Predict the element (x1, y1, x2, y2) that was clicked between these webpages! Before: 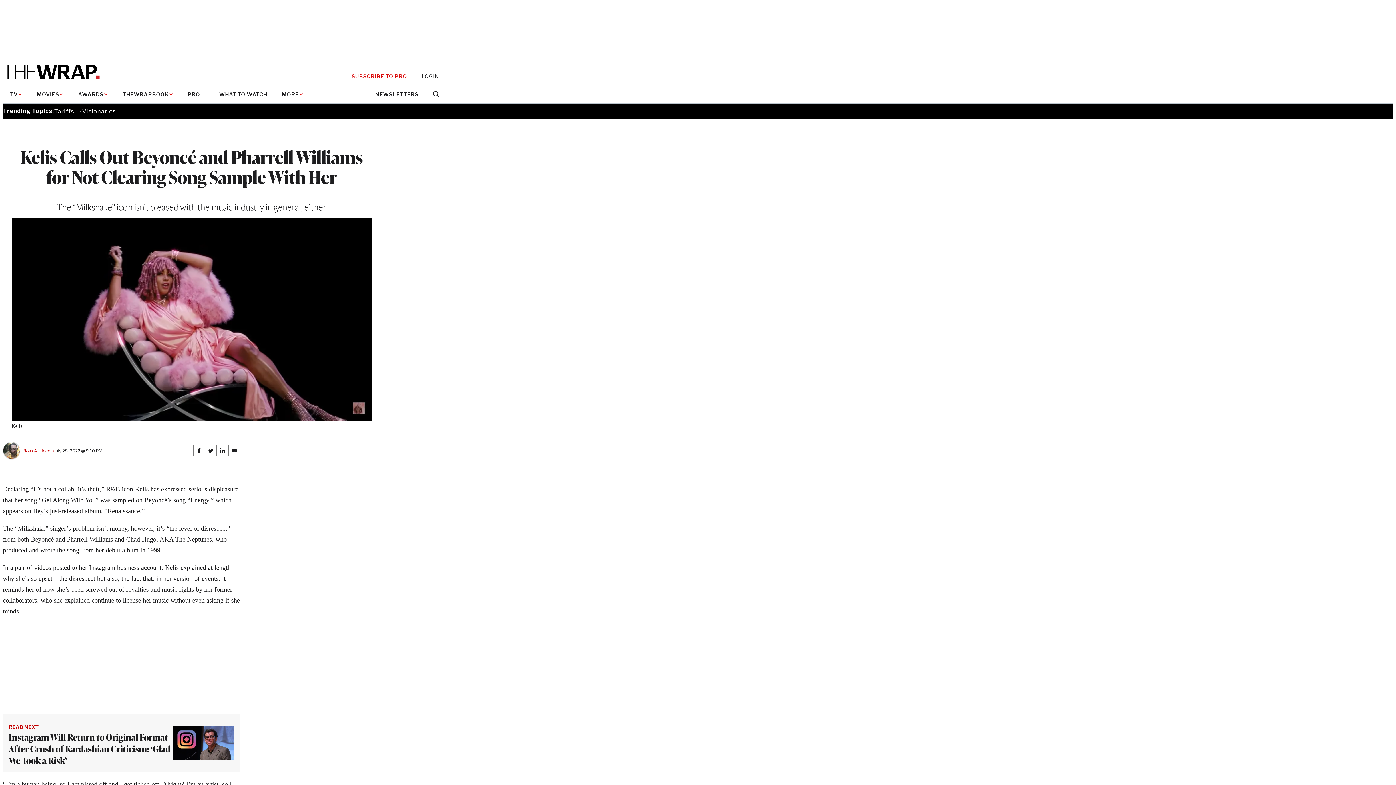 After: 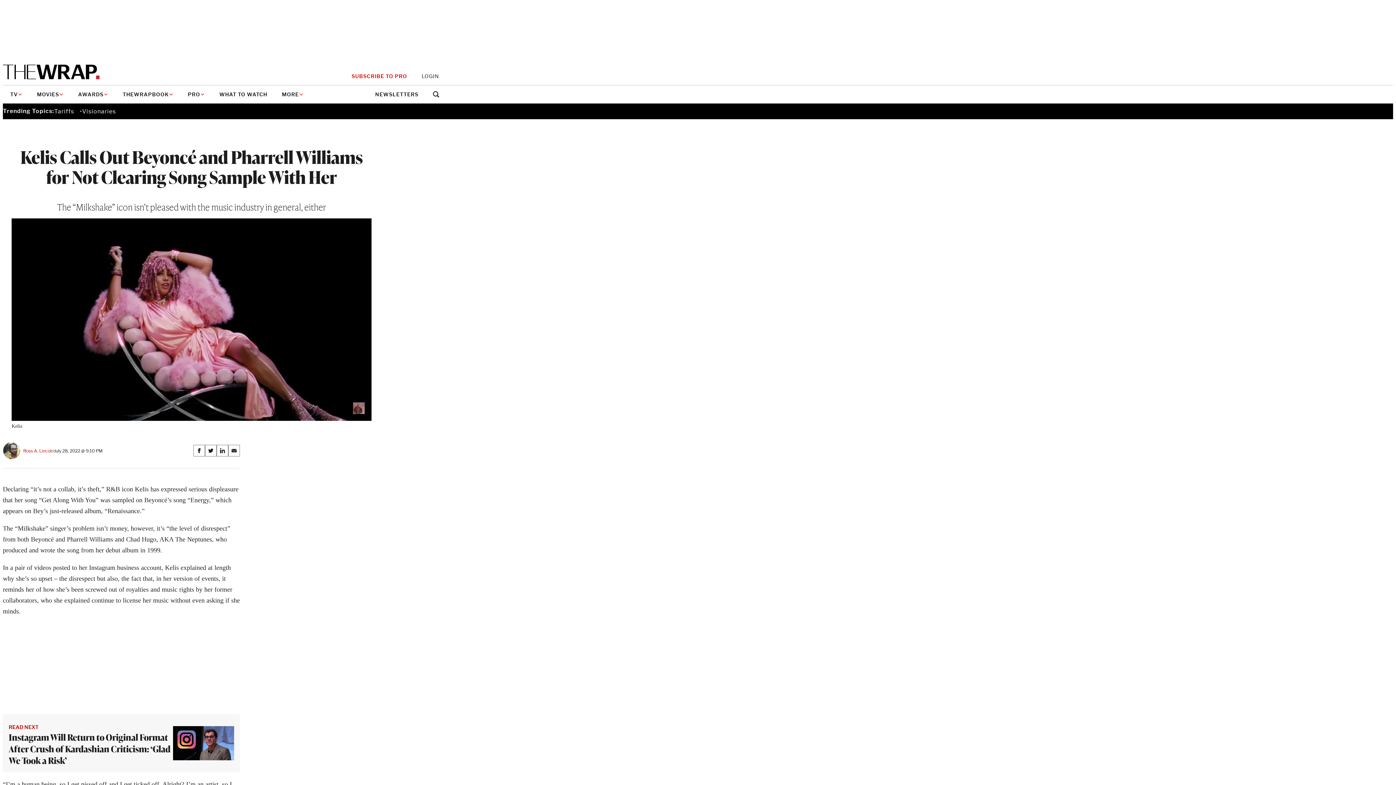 Action: label: LOGIN bbox: (421, 73, 439, 79)